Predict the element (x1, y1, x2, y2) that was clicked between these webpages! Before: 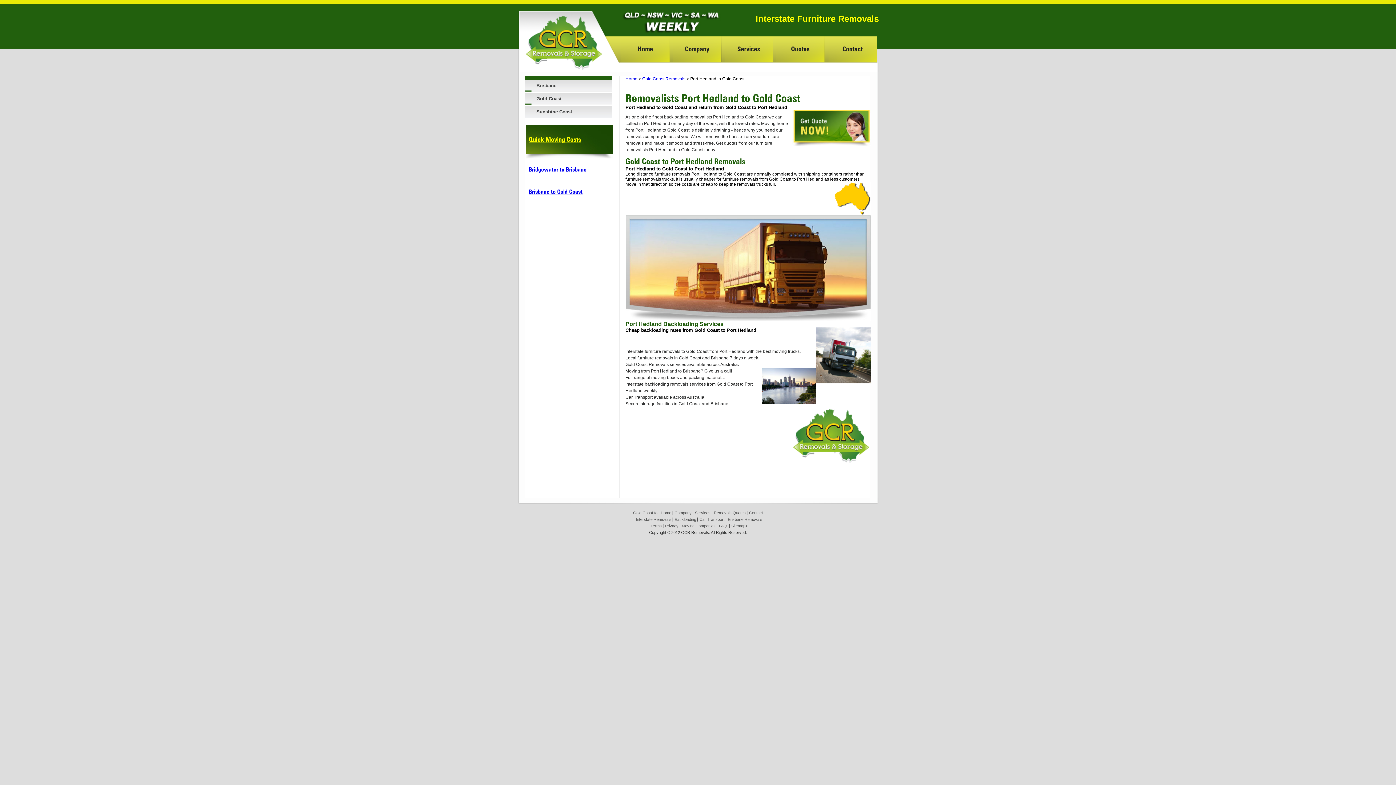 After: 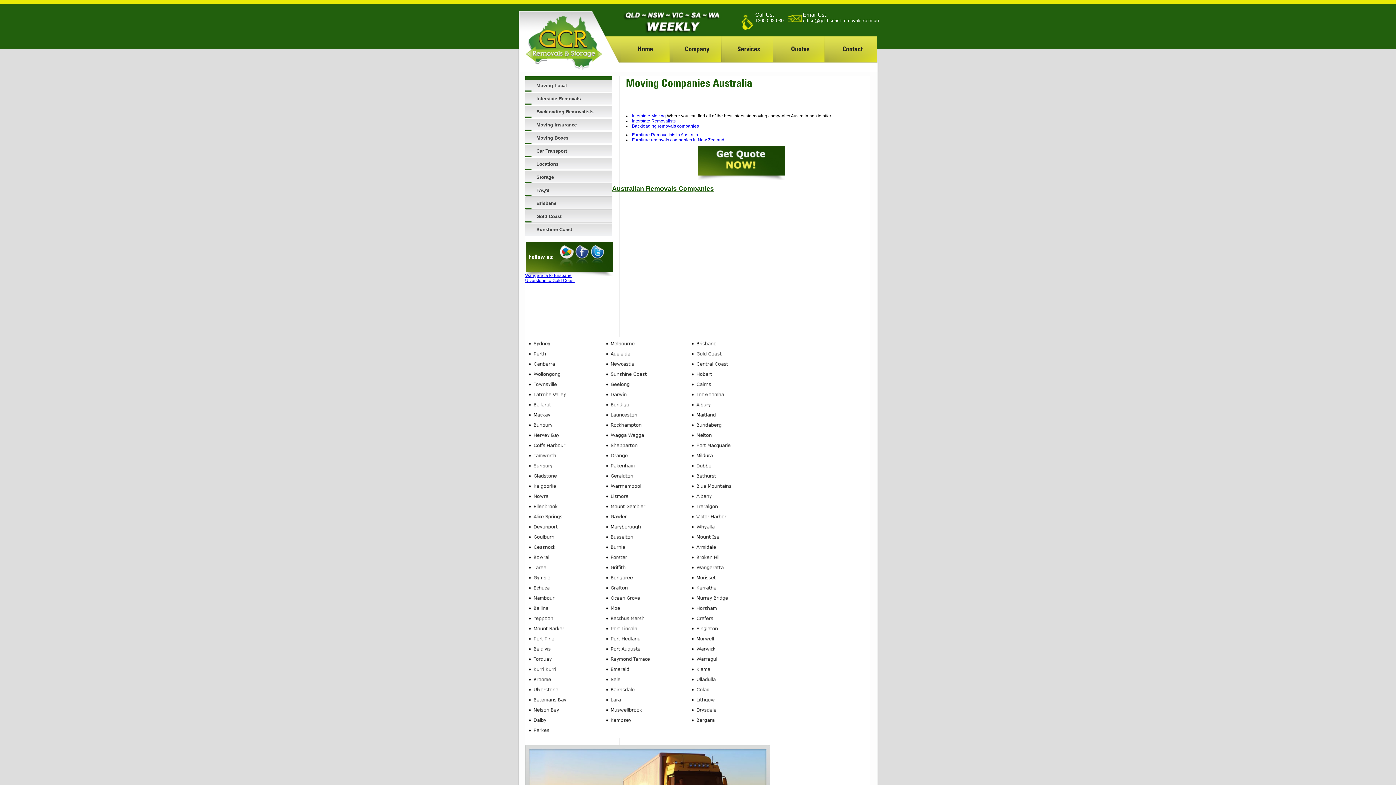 Action: label: Moving Companies bbox: (679, 524, 715, 528)